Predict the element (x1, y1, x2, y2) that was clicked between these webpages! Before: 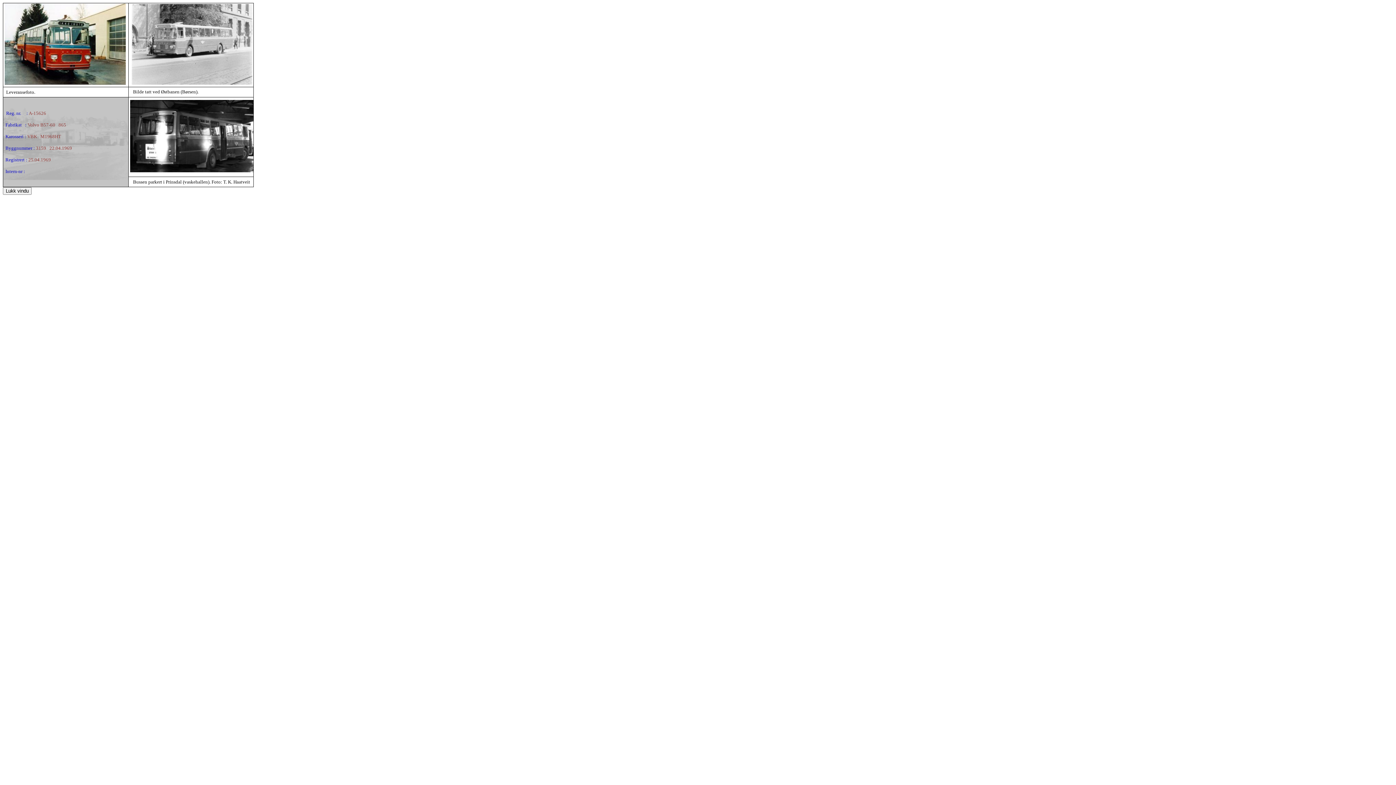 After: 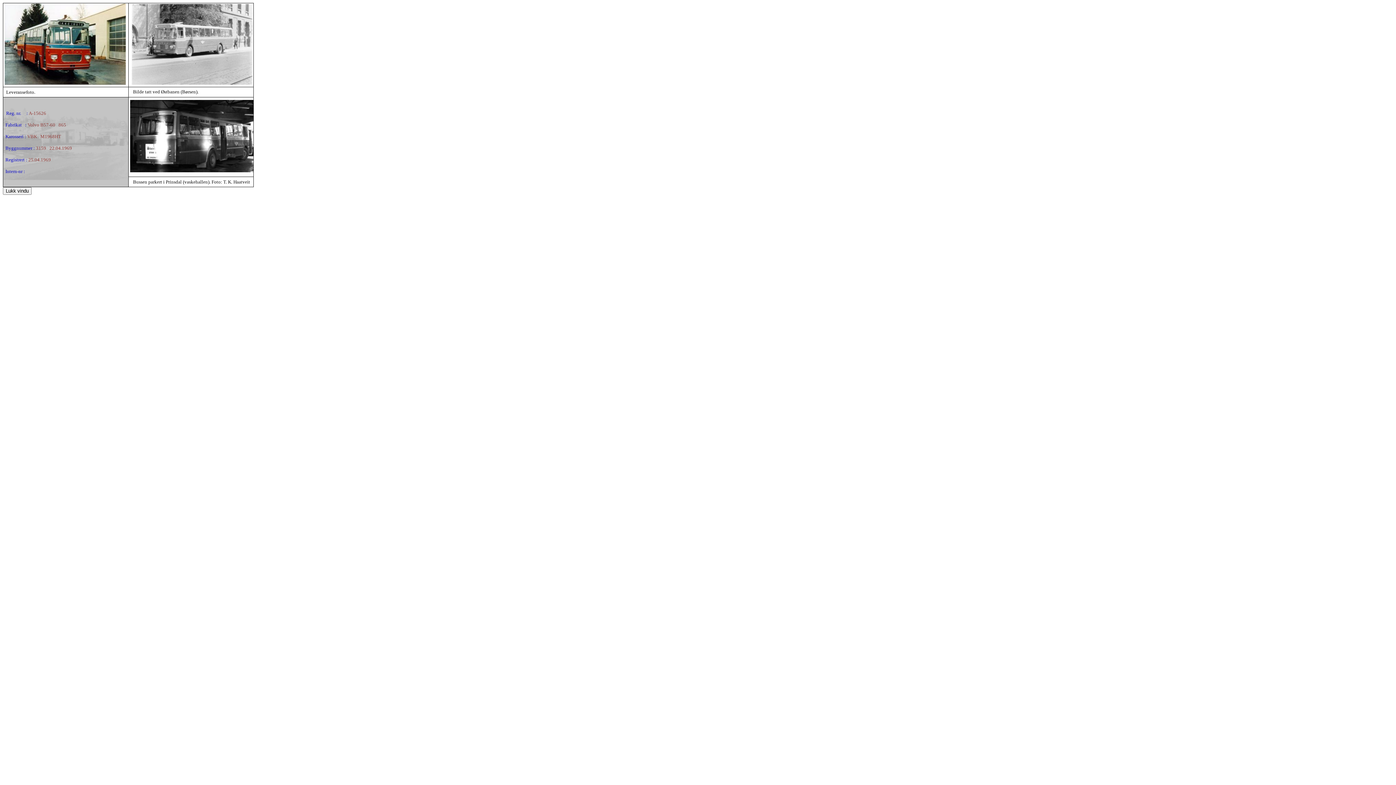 Action: bbox: (131, 79, 252, 85)